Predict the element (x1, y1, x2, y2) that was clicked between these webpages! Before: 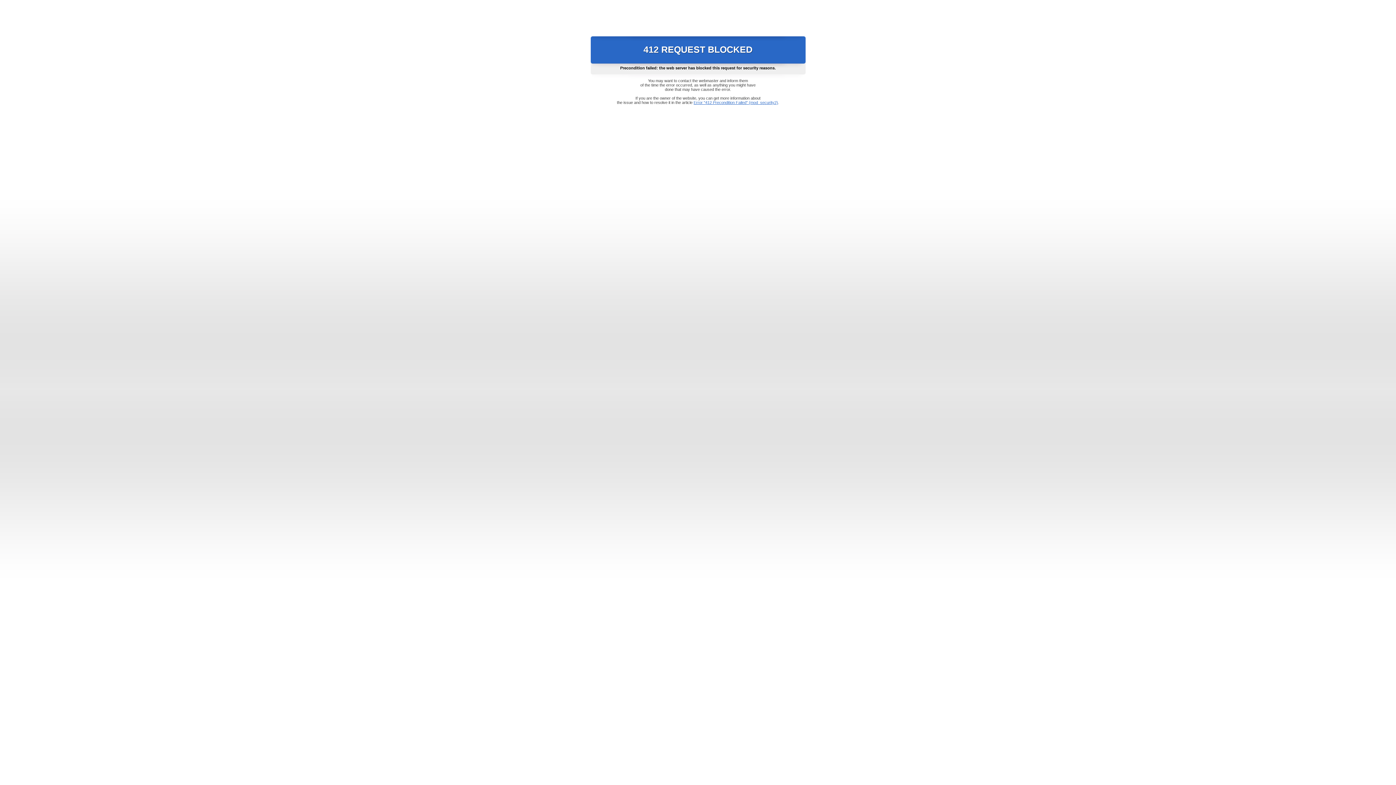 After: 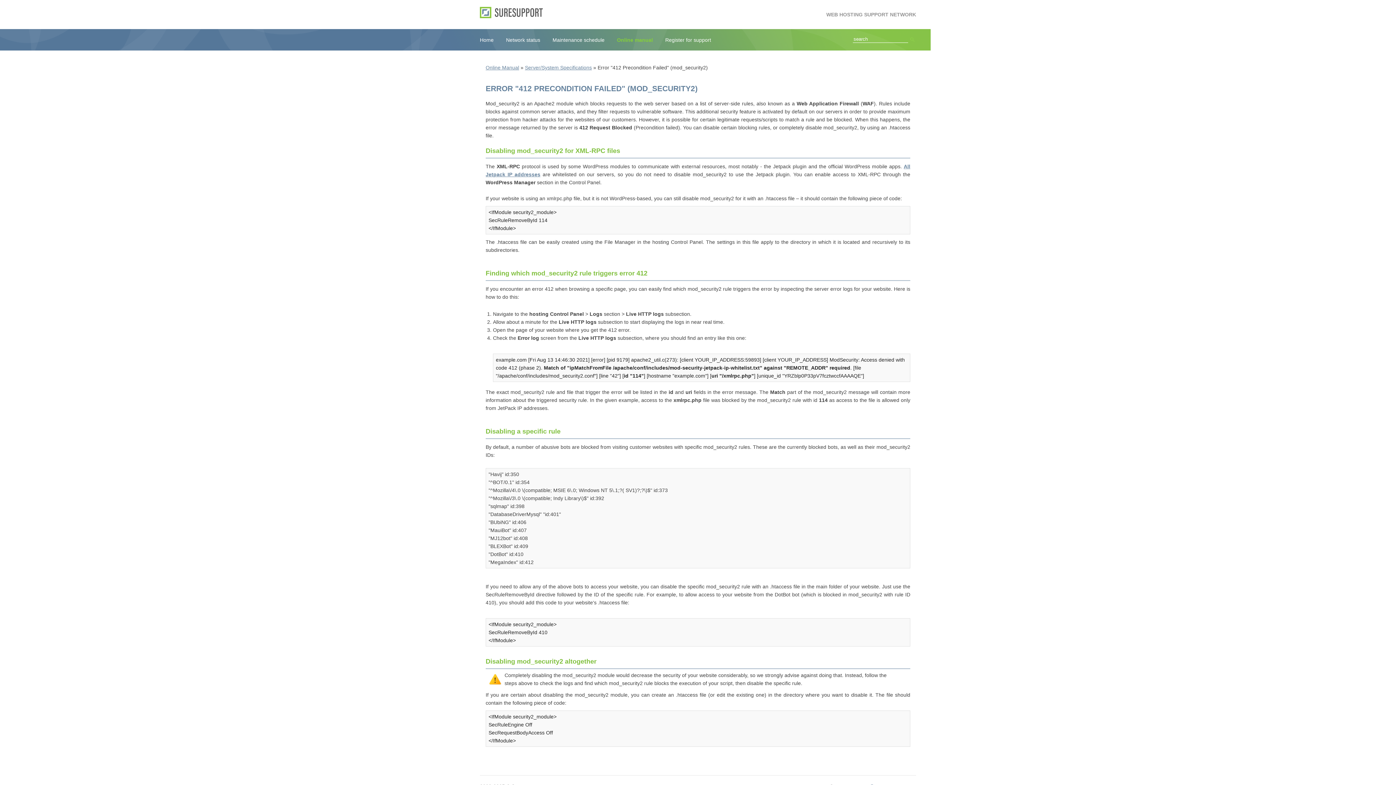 Action: label: Error "412 Precondition Failed" (mod_security2) bbox: (693, 100, 778, 104)